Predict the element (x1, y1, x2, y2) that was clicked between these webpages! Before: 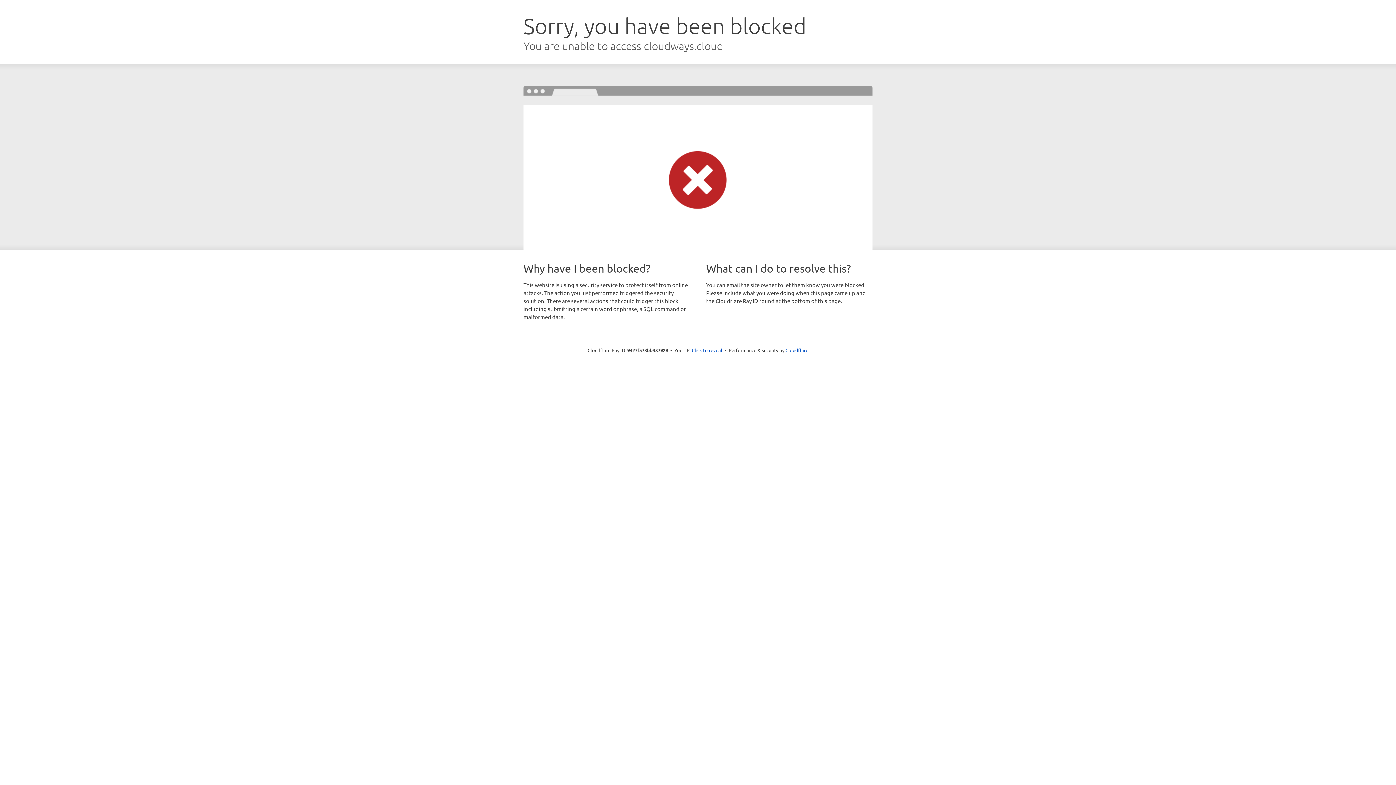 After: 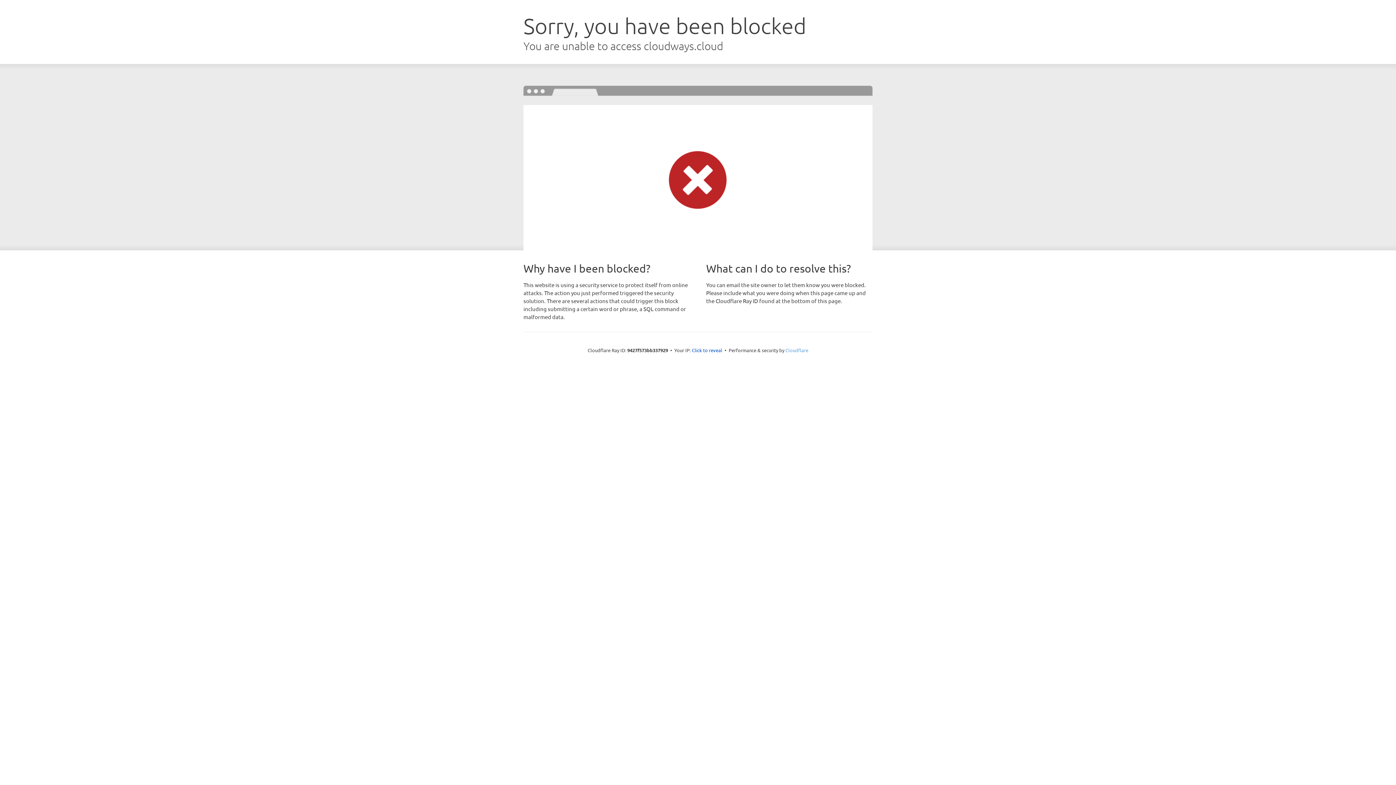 Action: bbox: (785, 347, 808, 353) label: Cloudflare